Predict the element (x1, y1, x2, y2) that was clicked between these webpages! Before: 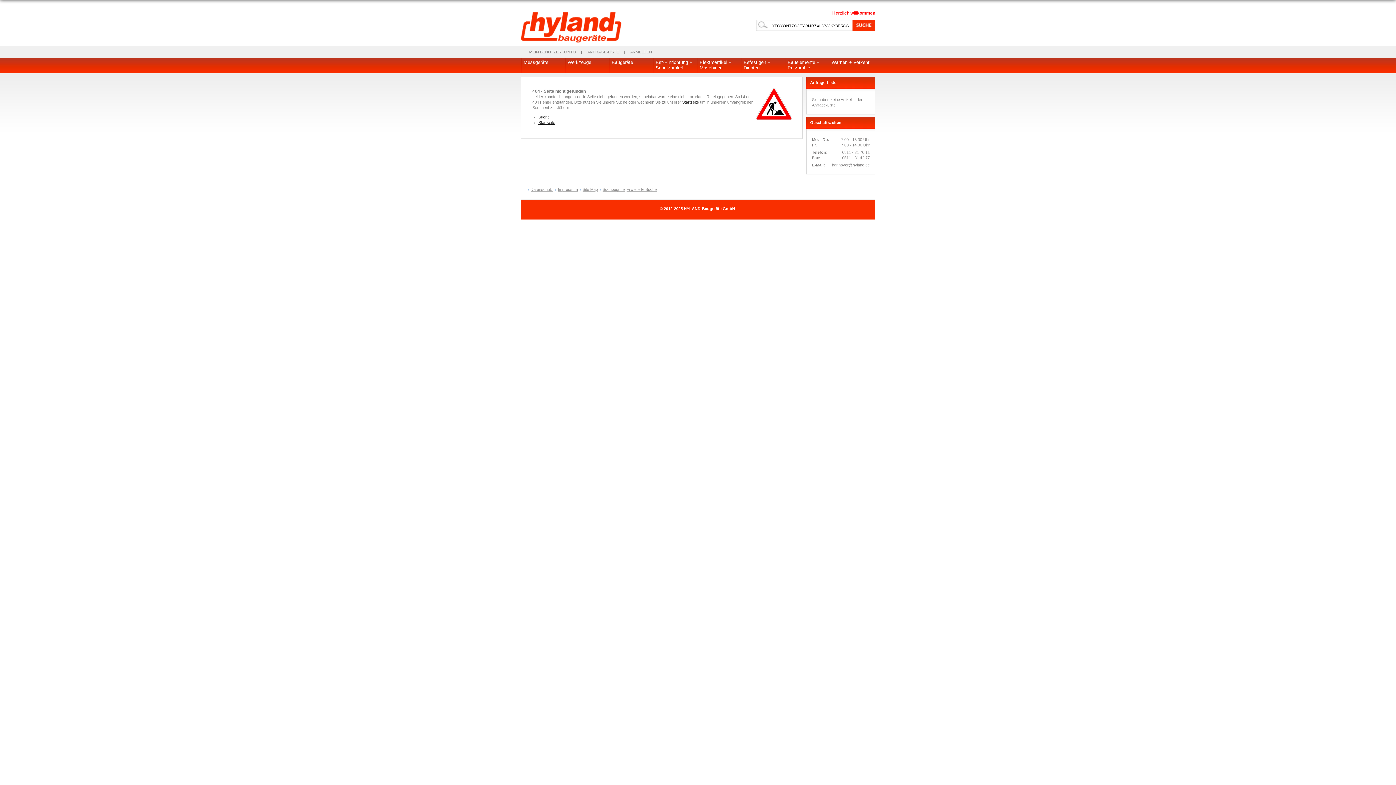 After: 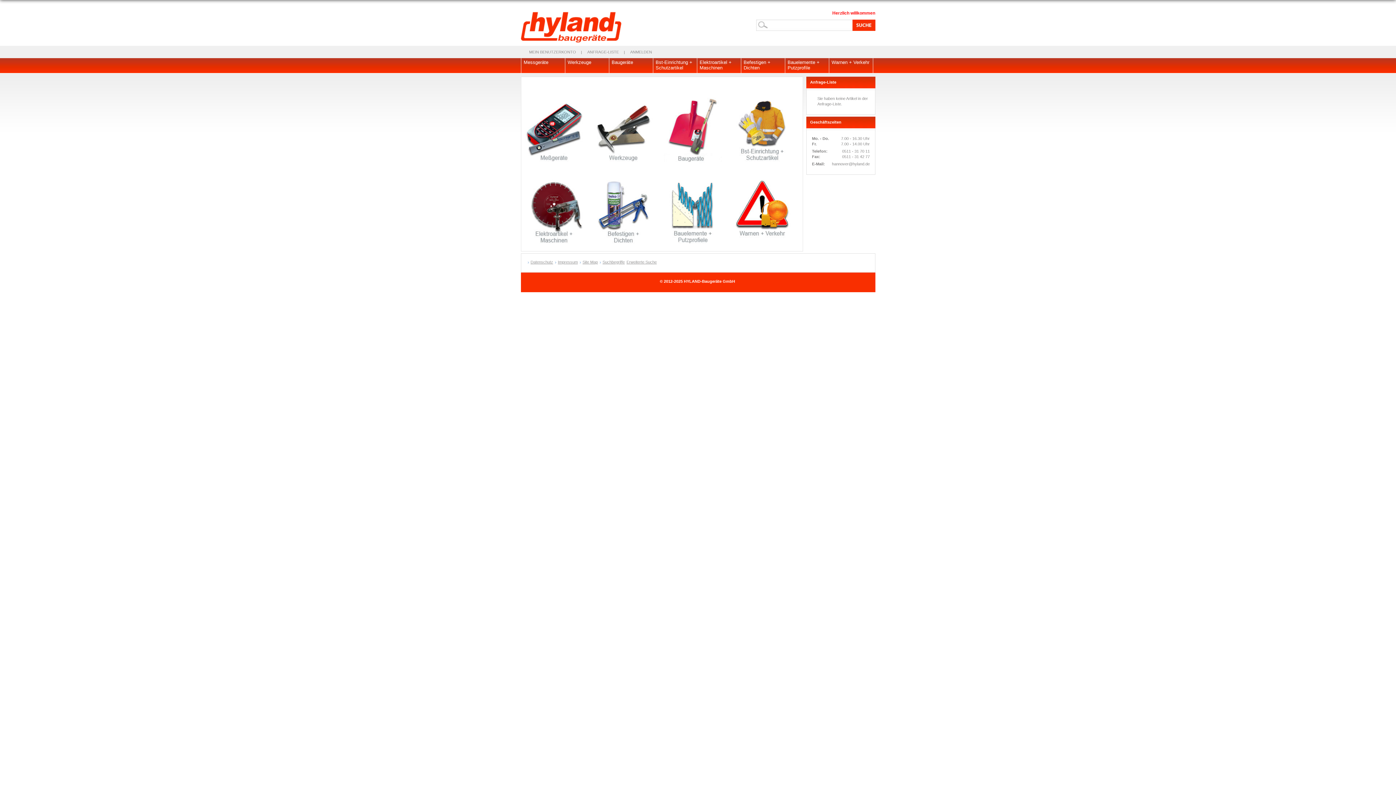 Action: label: Startseite bbox: (538, 120, 555, 124)